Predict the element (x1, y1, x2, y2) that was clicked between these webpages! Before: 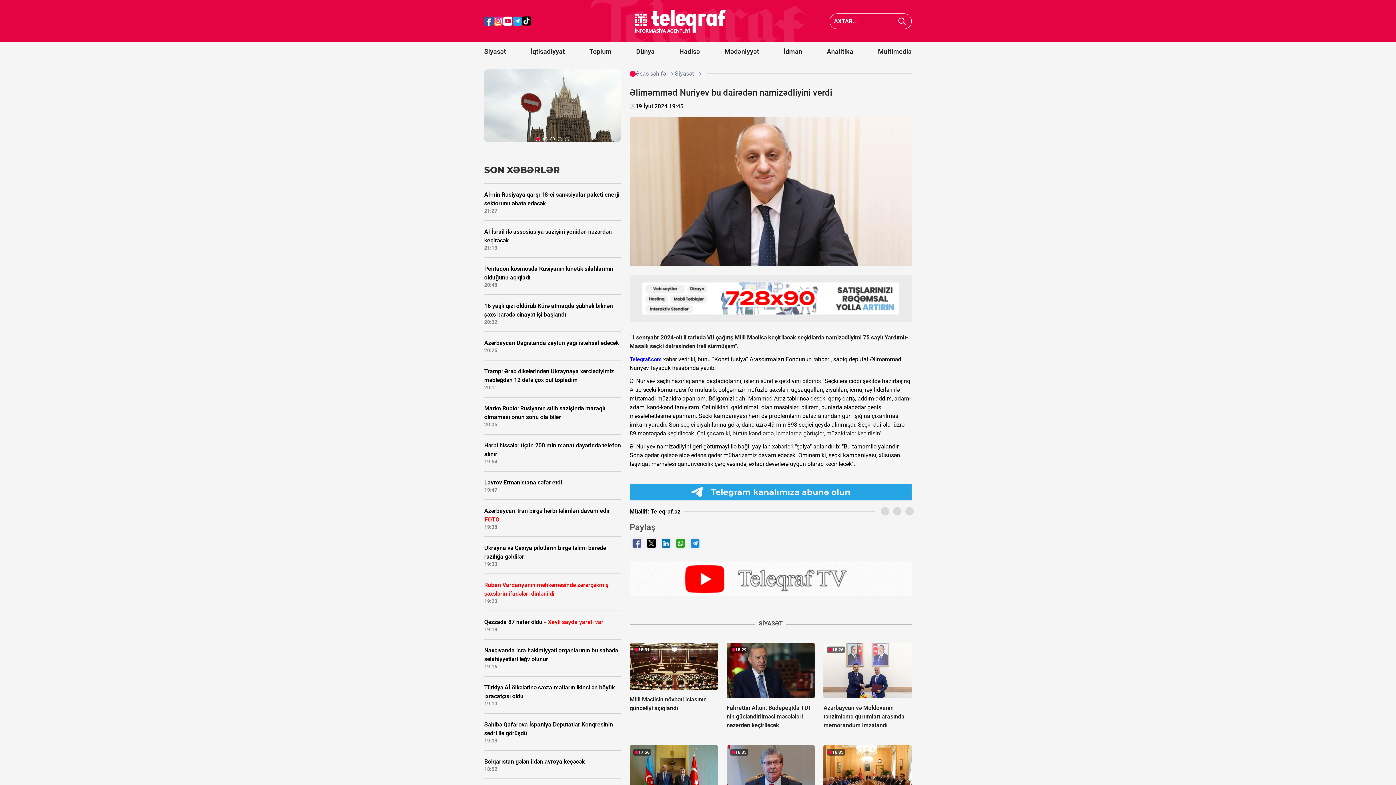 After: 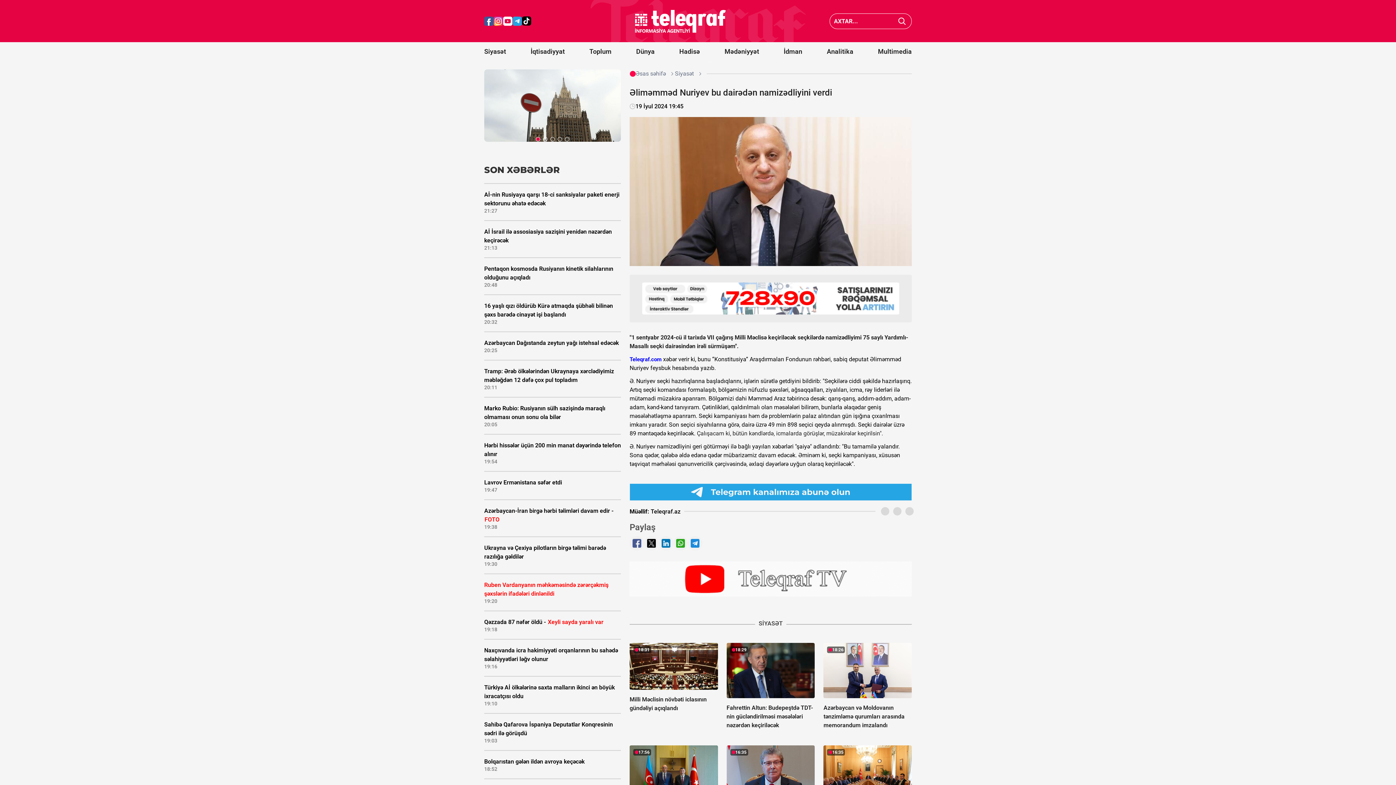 Action: label: 18:26
Azərbaycan və Moldovanın tənzimləmə qurumları arasında memorandum imzalandı bbox: (823, 643, 911, 730)